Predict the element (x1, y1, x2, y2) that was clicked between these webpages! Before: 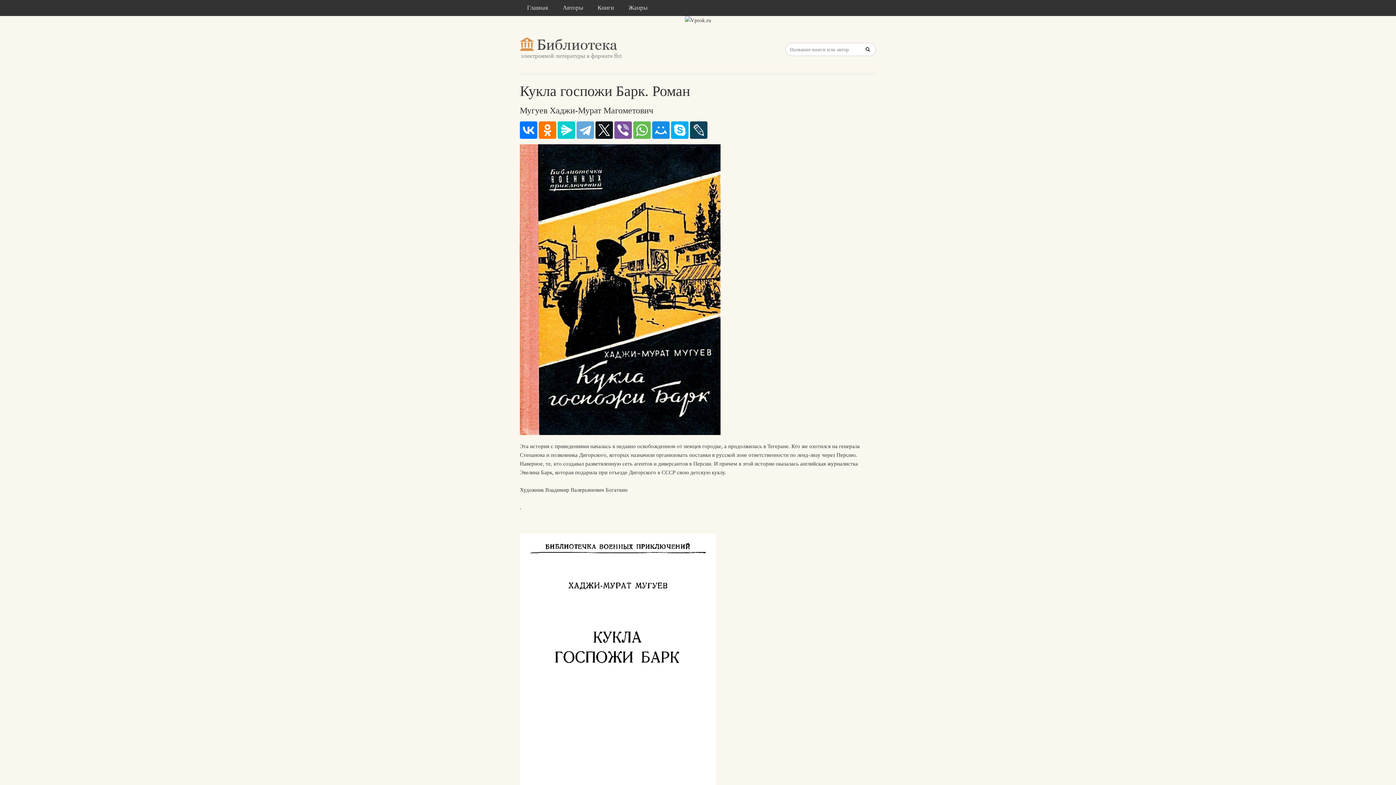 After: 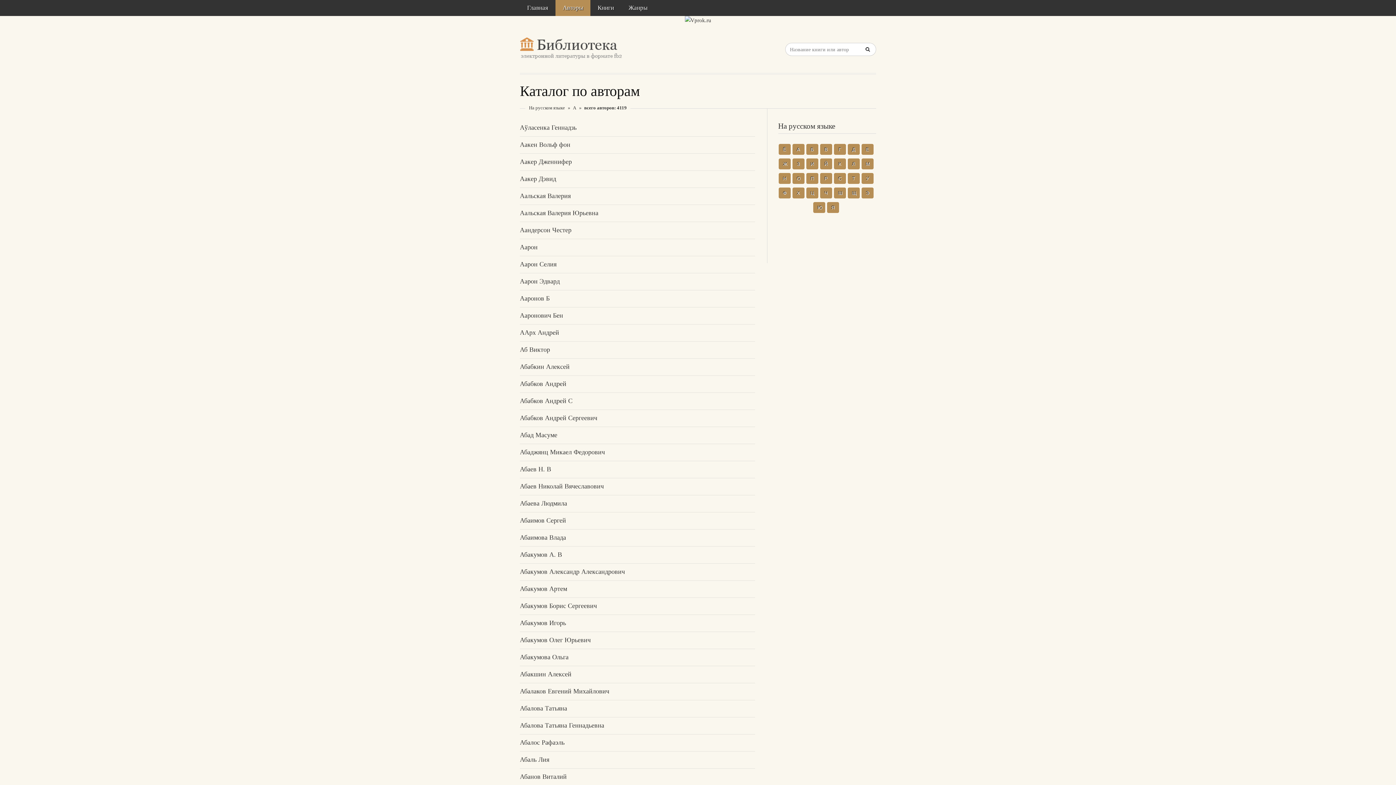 Action: label: Авторы bbox: (555, 0, 590, 16)